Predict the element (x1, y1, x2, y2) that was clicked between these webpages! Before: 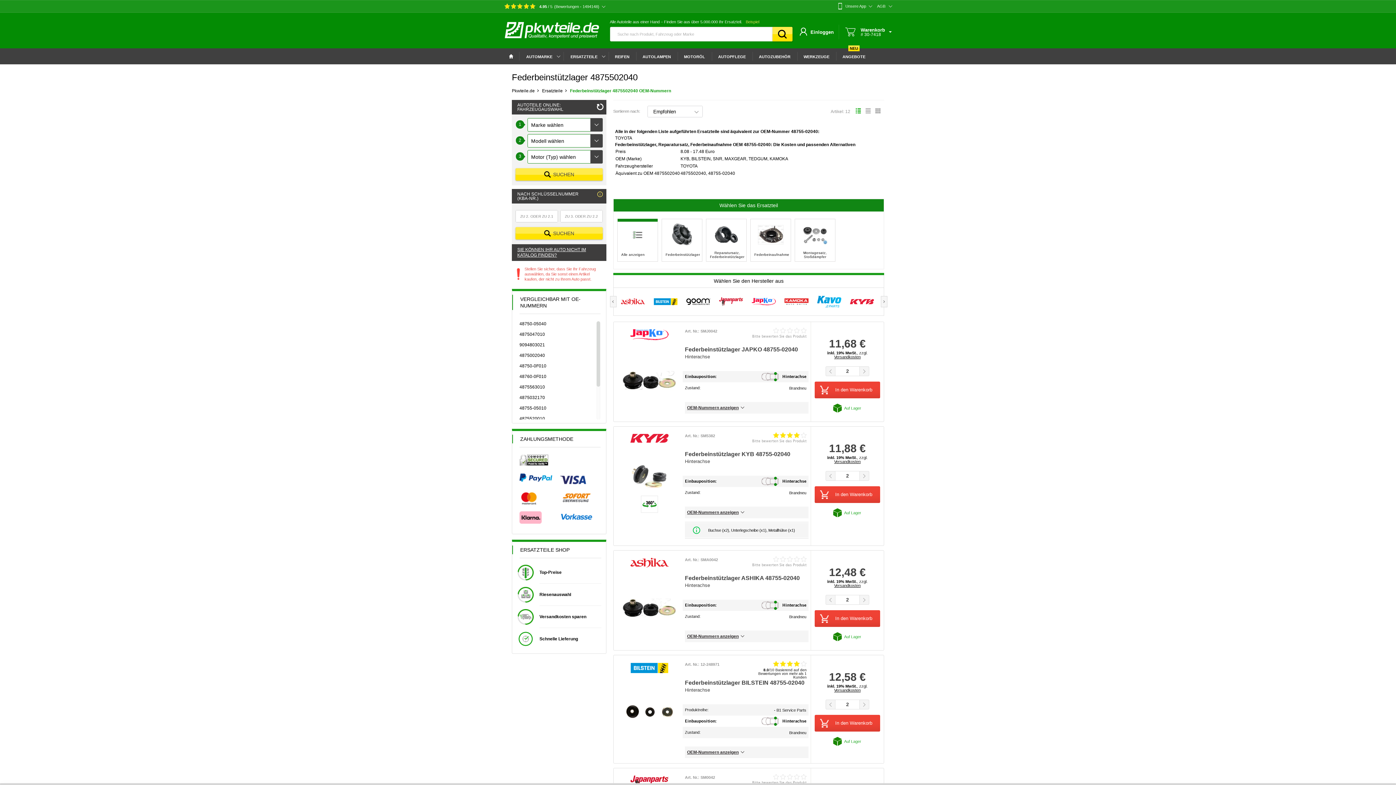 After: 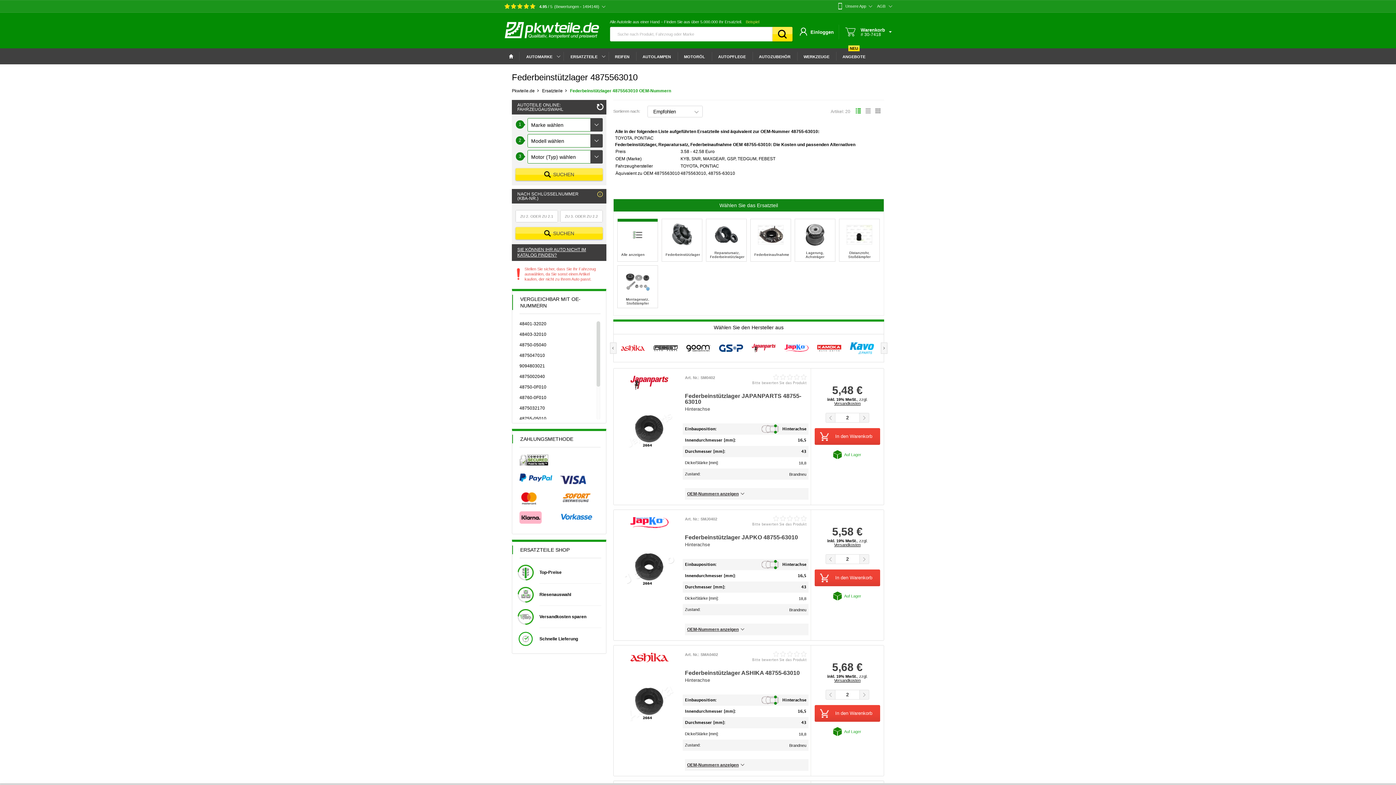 Action: bbox: (519, 384, 592, 389) label: 4875563010